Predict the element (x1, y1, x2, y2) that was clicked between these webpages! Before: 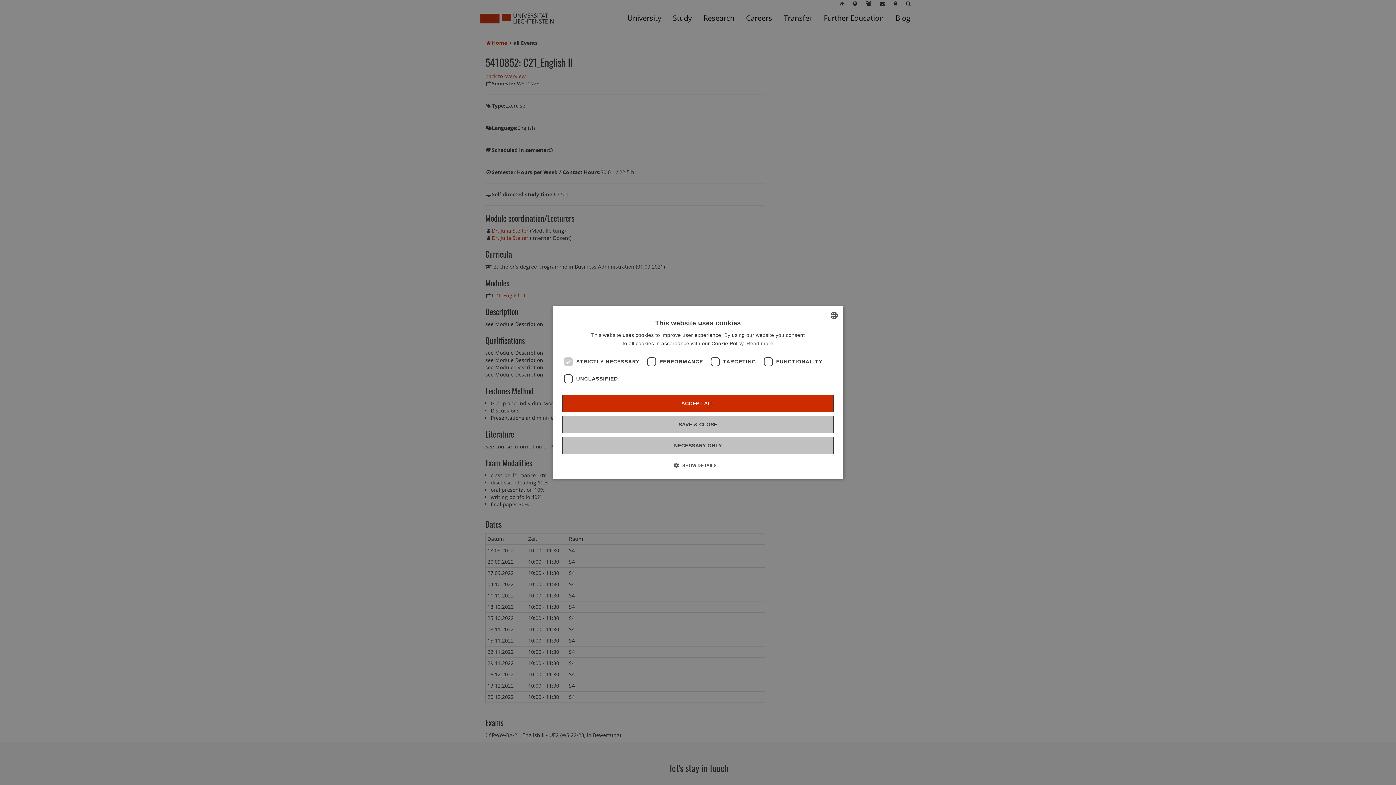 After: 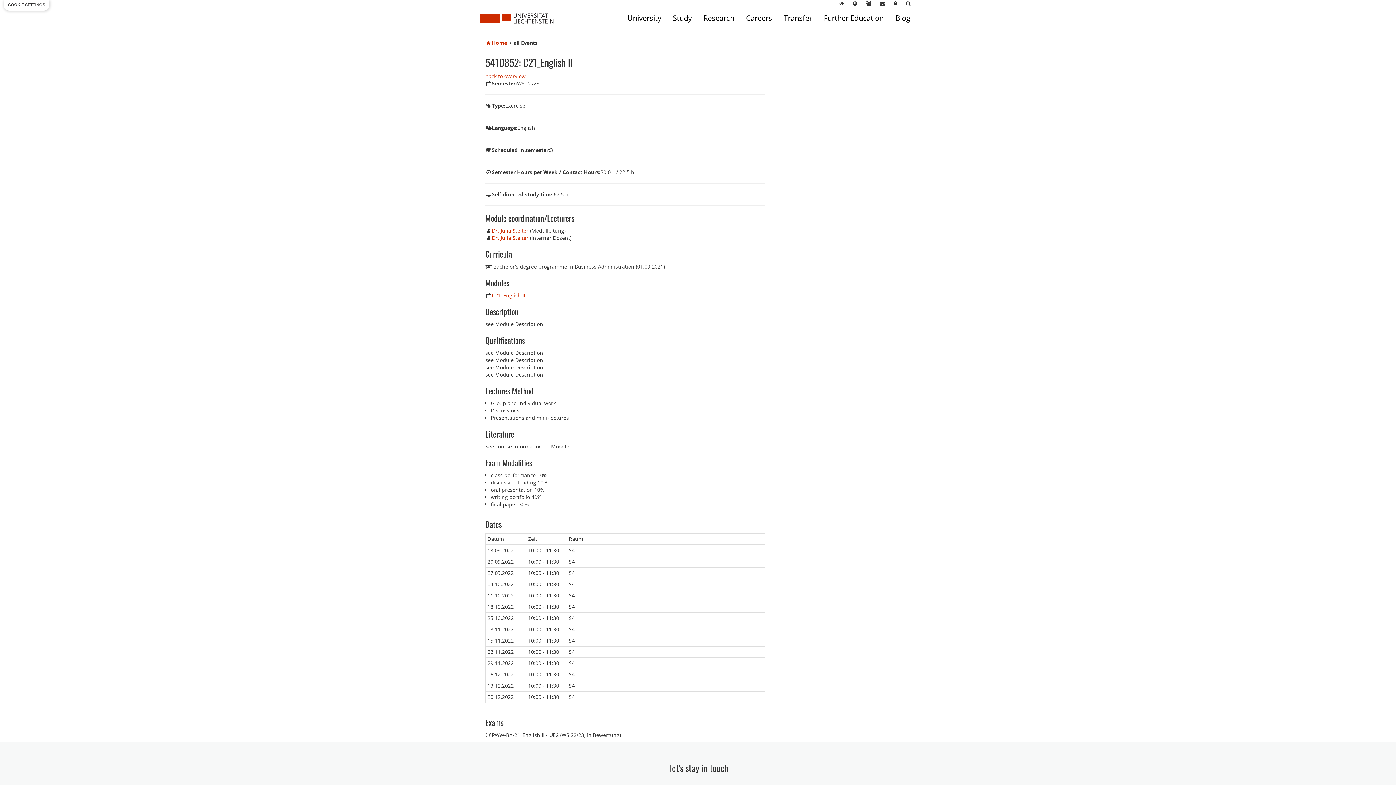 Action: label: NECESSARY ONLY bbox: (562, 437, 833, 454)